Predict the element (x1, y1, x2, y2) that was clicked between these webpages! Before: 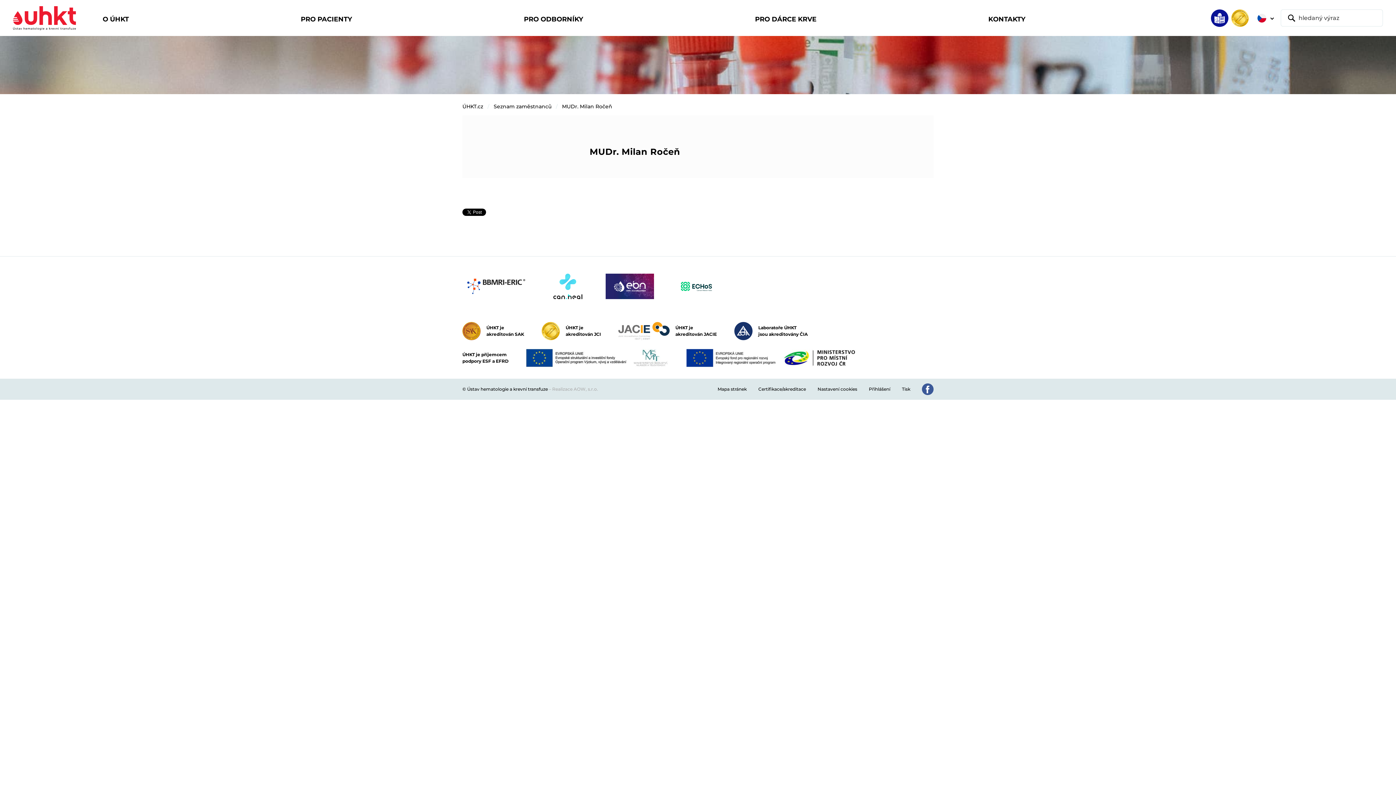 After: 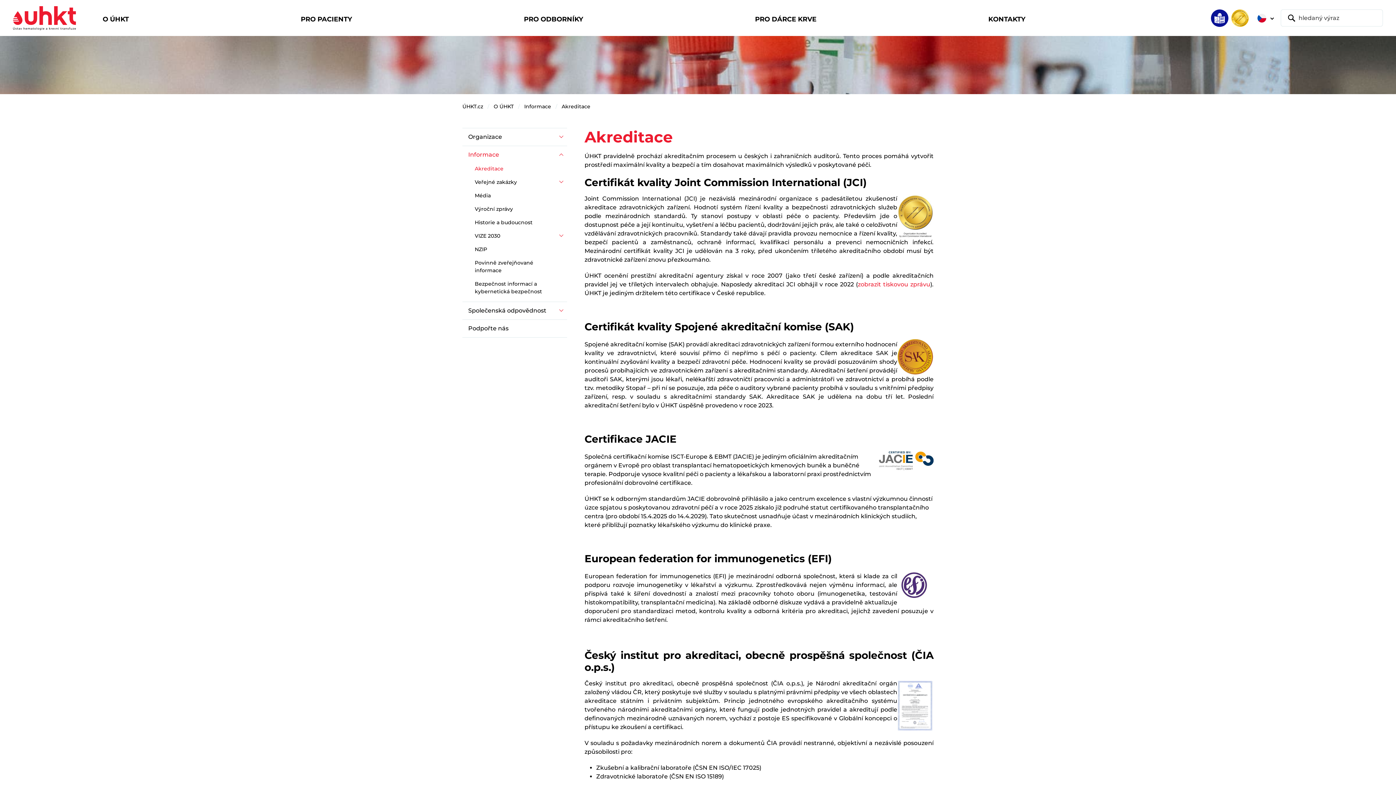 Action: bbox: (565, 324, 601, 337) label: ÚHKT je
akreditován JCI